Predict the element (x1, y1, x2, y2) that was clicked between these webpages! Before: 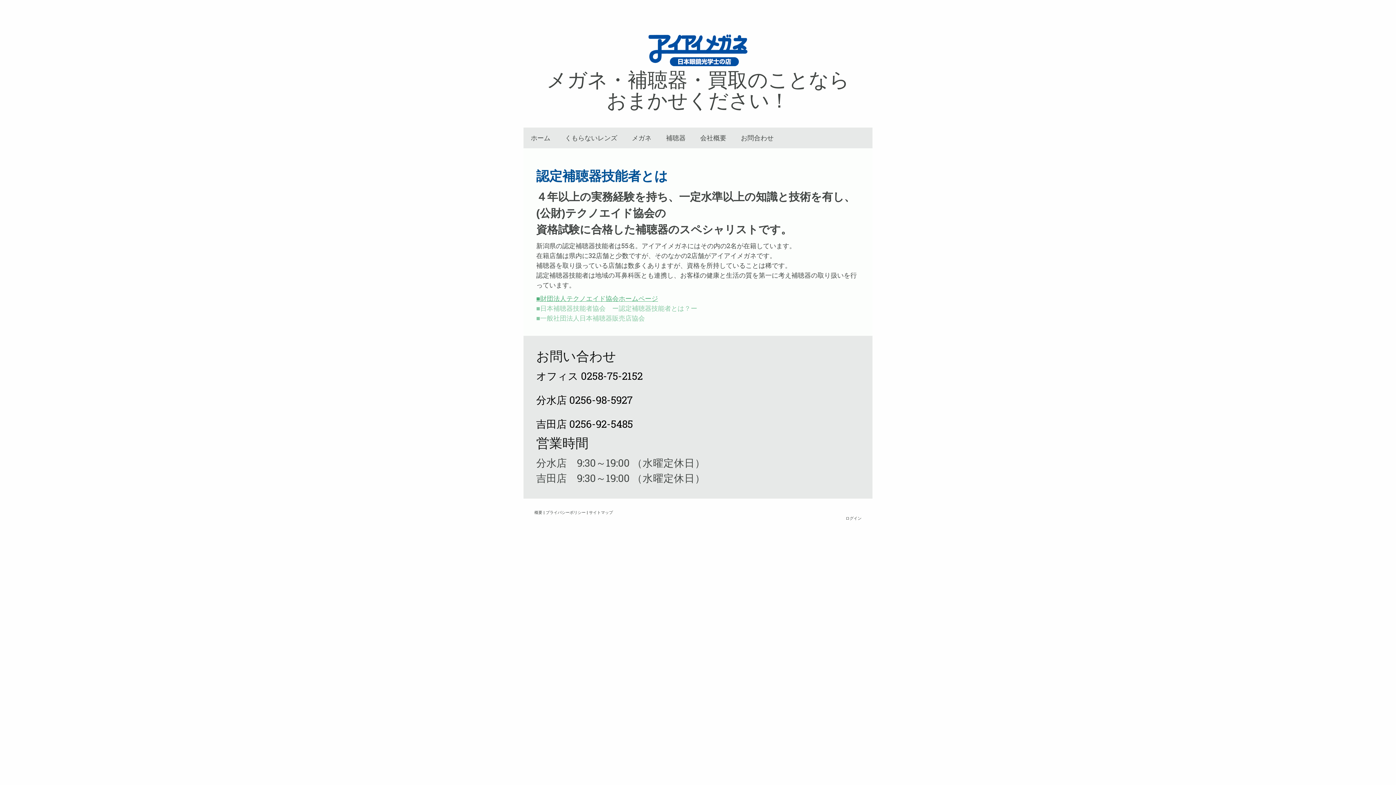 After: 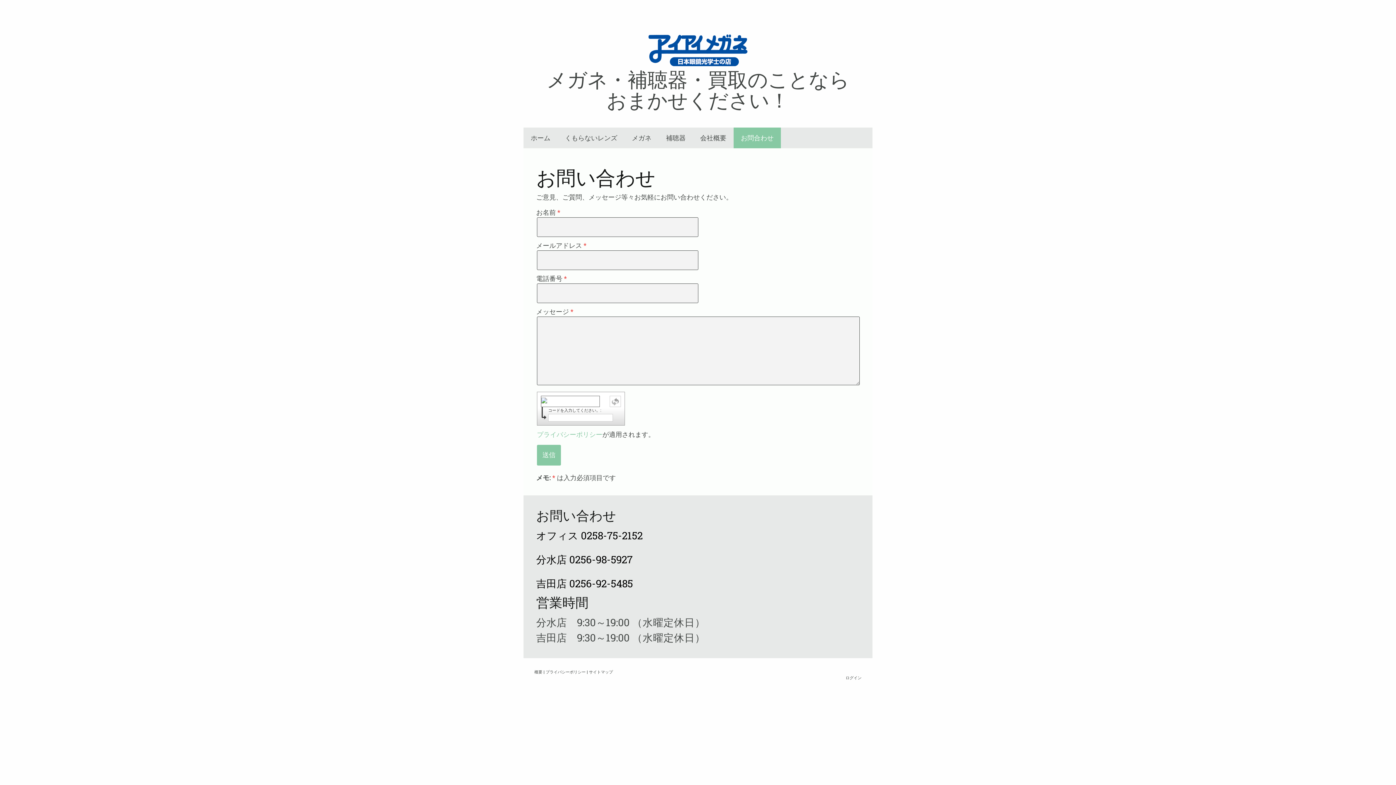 Action: bbox: (733, 127, 781, 148) label: お問合わせ